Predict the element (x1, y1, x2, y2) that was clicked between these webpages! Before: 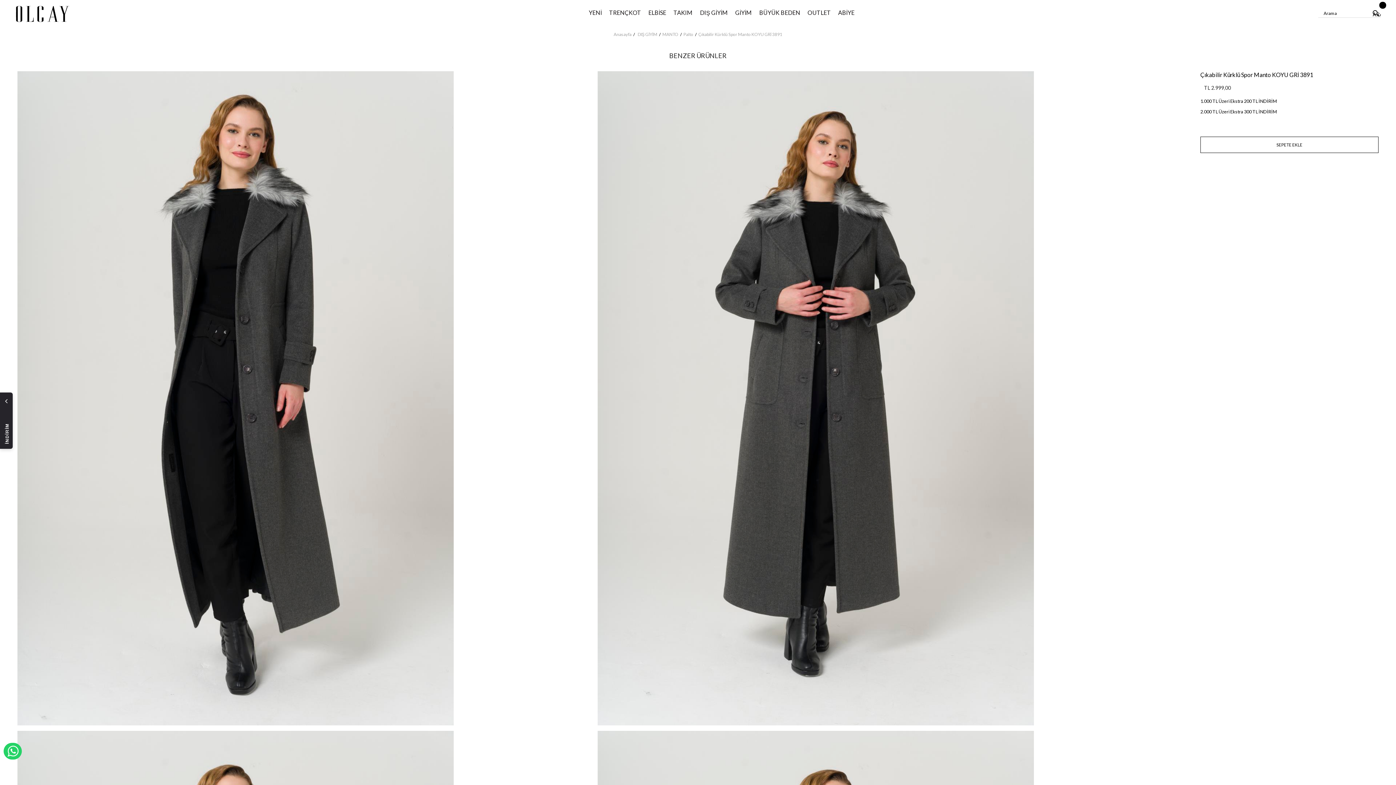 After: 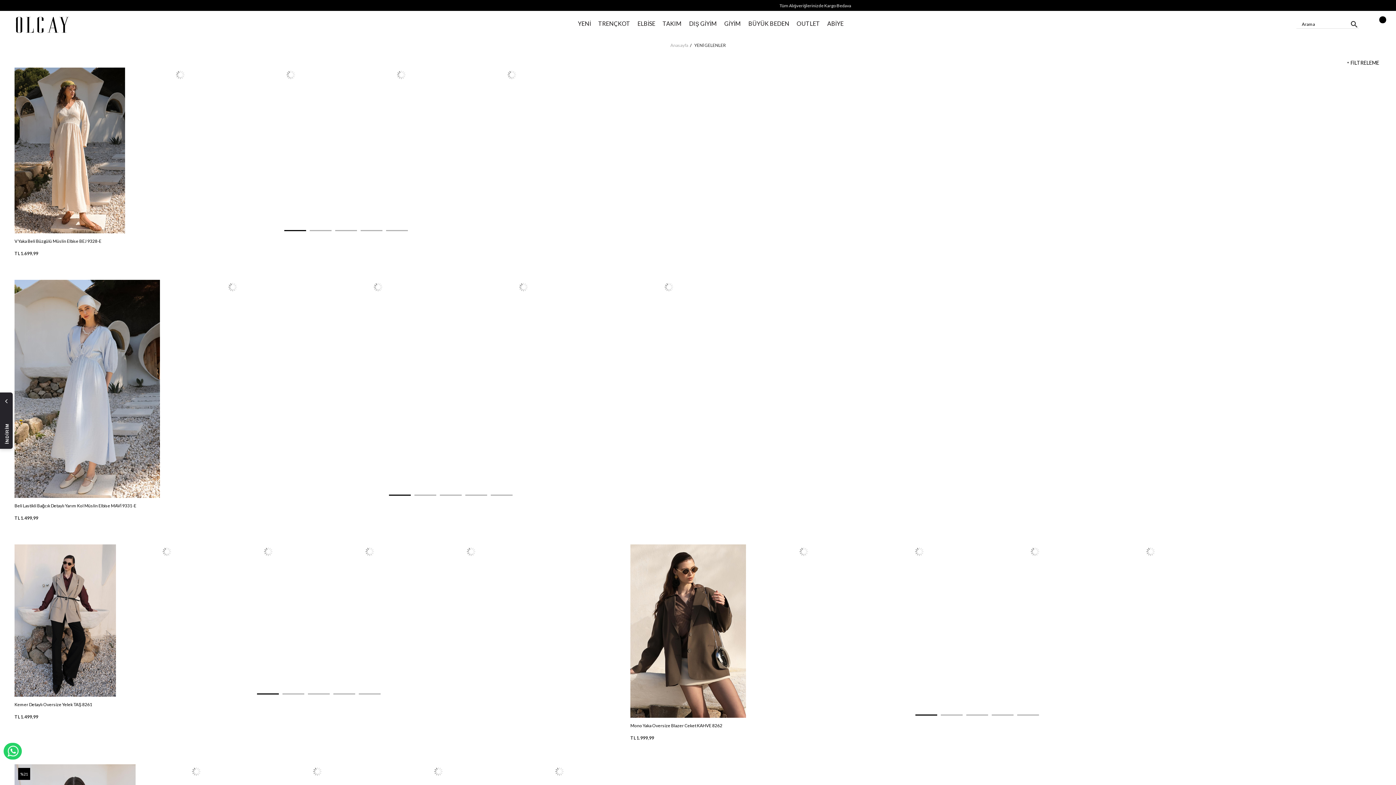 Action: bbox: (588, 5, 602, 29) label: YENİ